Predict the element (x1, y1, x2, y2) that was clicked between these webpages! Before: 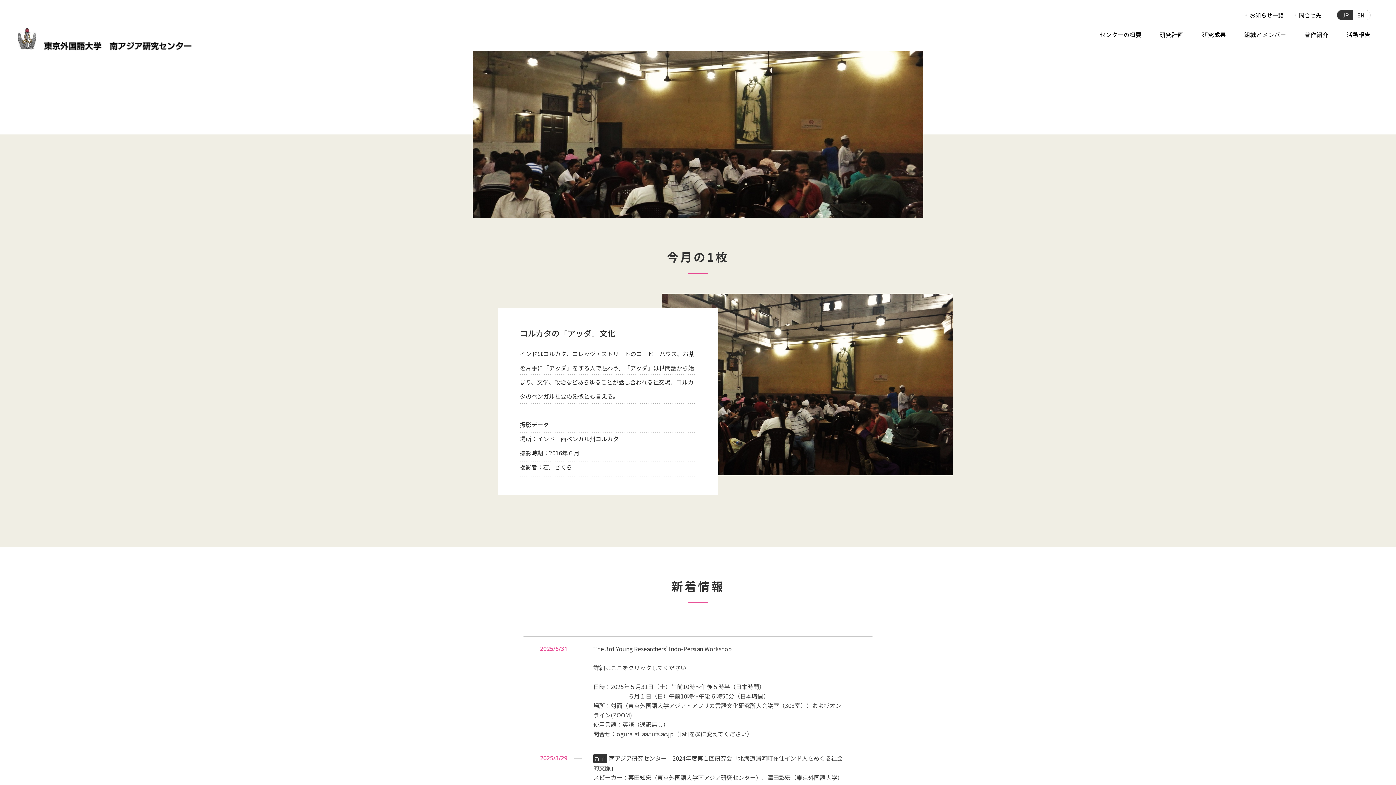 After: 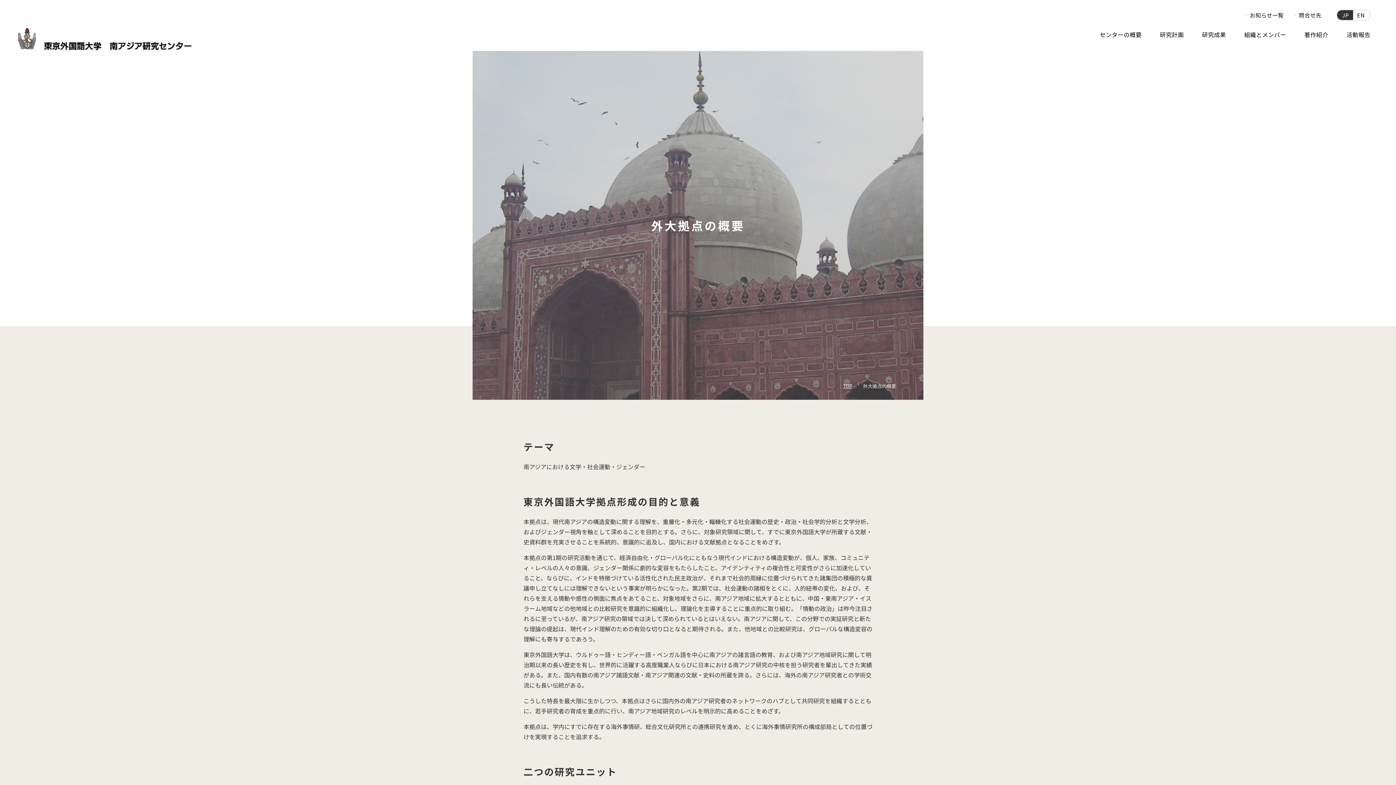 Action: label: センターの概要 bbox: (1100, 18, 1142, 50)